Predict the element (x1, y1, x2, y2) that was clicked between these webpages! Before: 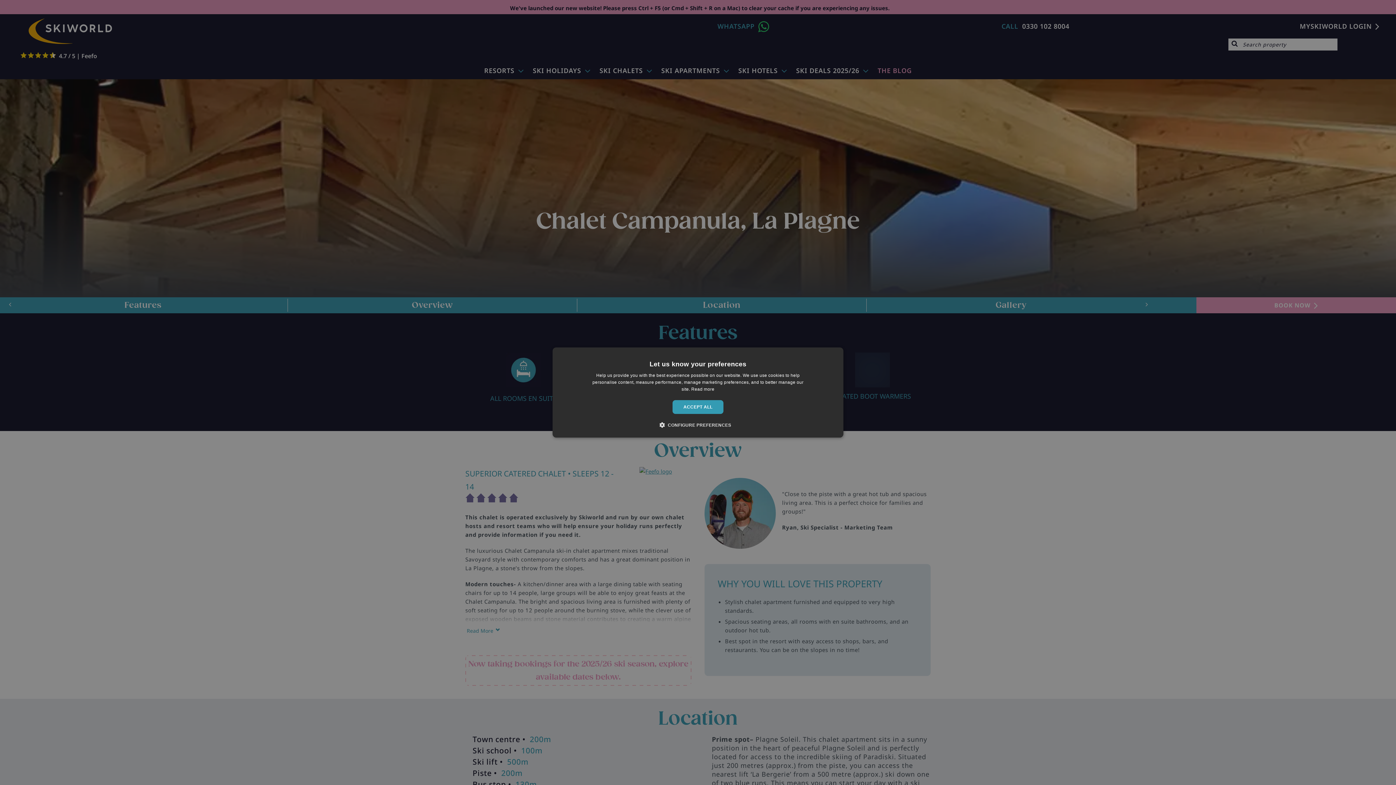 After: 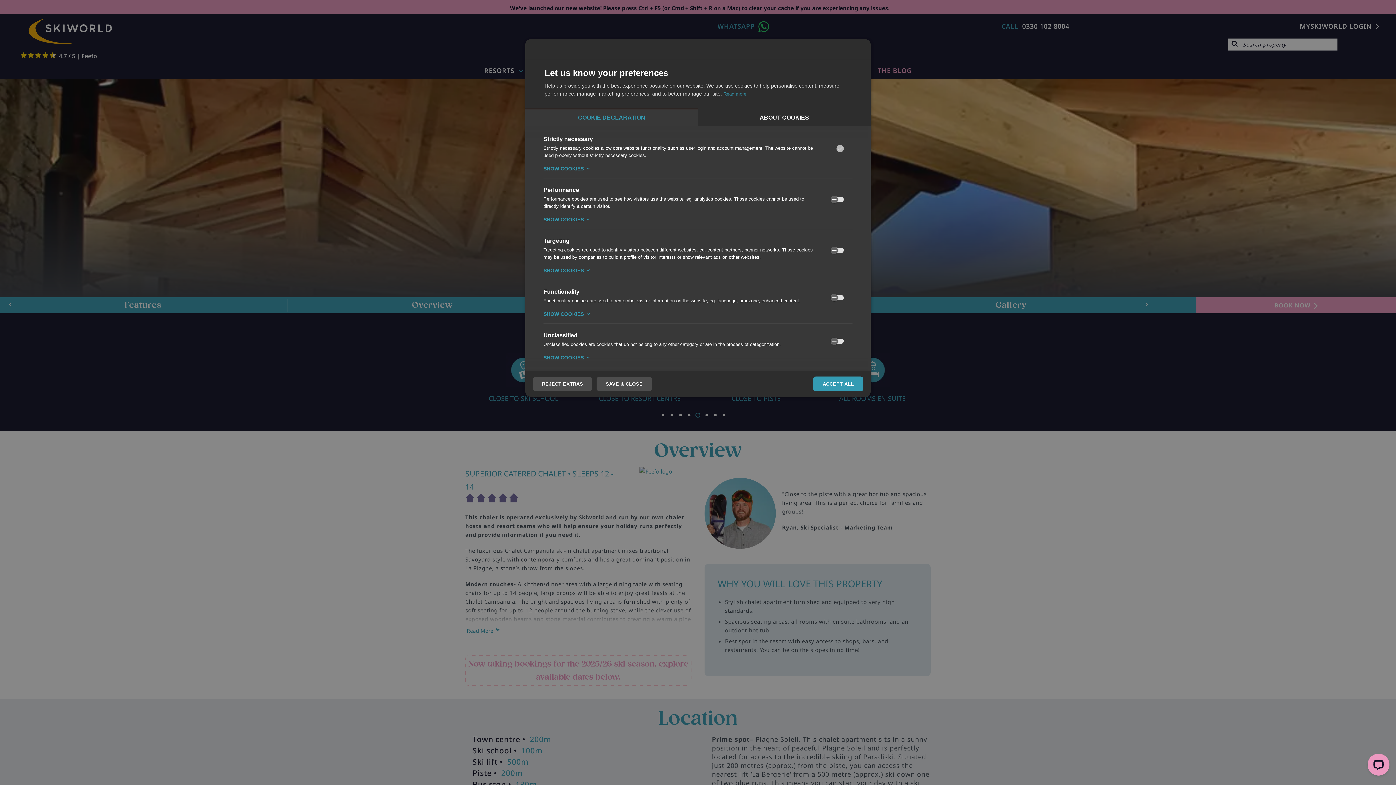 Action: label:  CONFIGURE PREFERENCES bbox: (664, 421, 731, 428)